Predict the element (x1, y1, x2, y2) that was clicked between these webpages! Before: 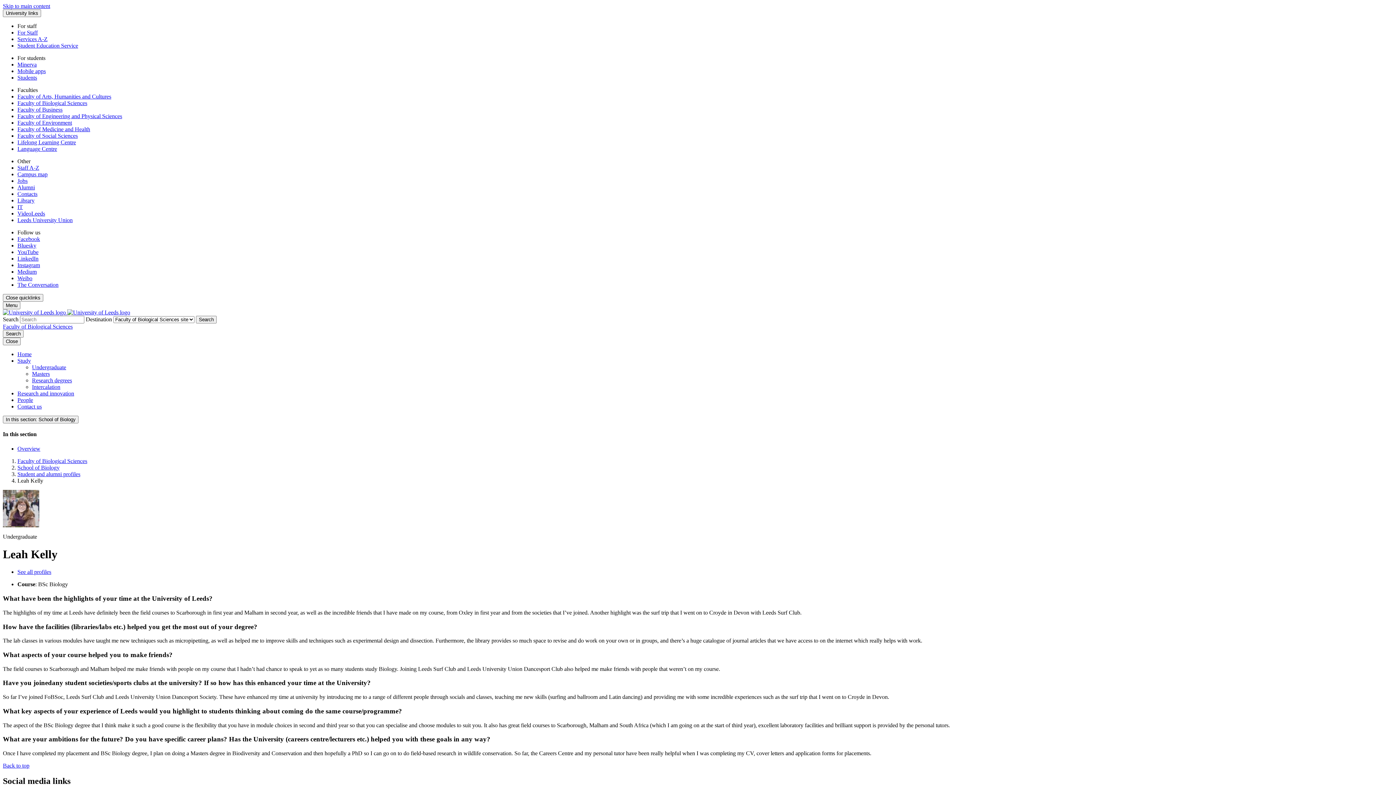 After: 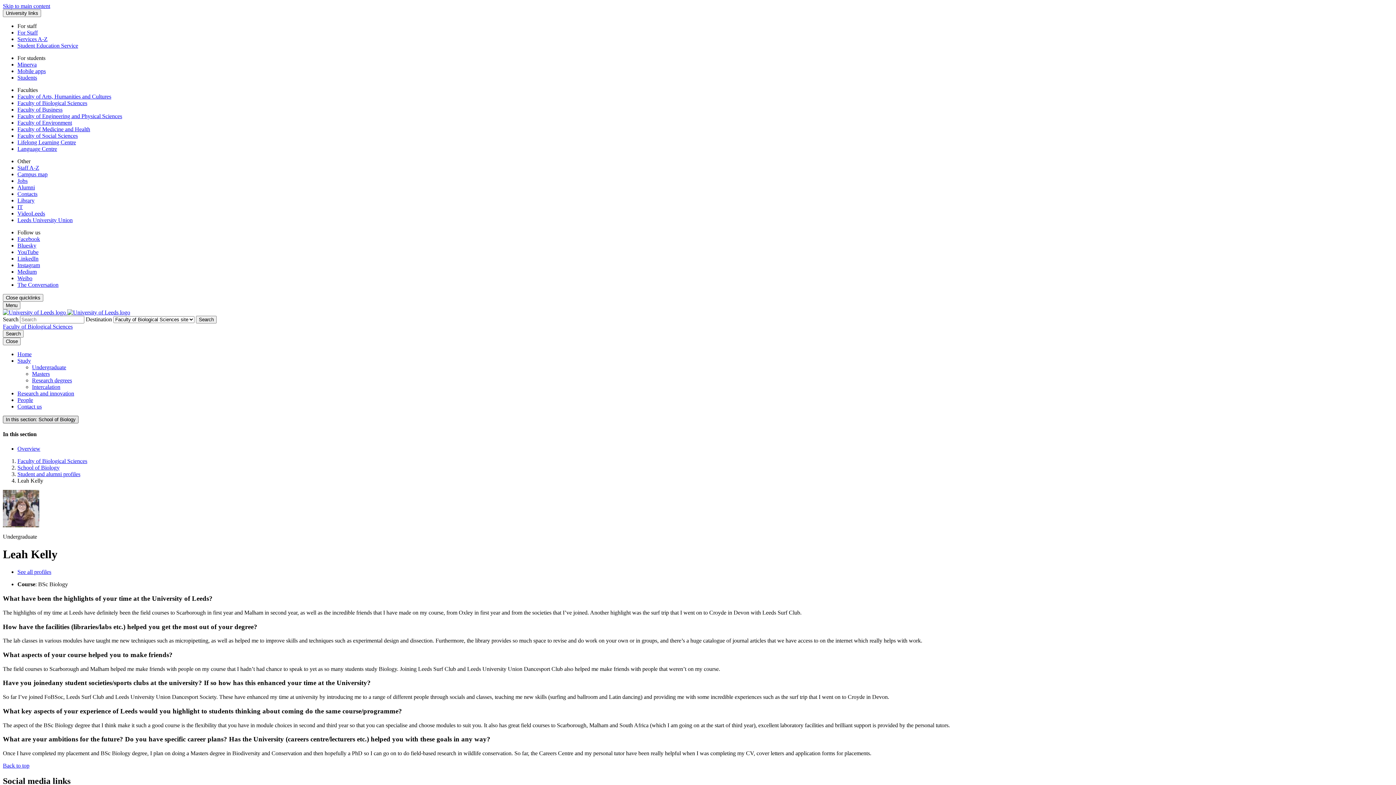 Action: label: In this section: School of Biology bbox: (2, 416, 78, 423)